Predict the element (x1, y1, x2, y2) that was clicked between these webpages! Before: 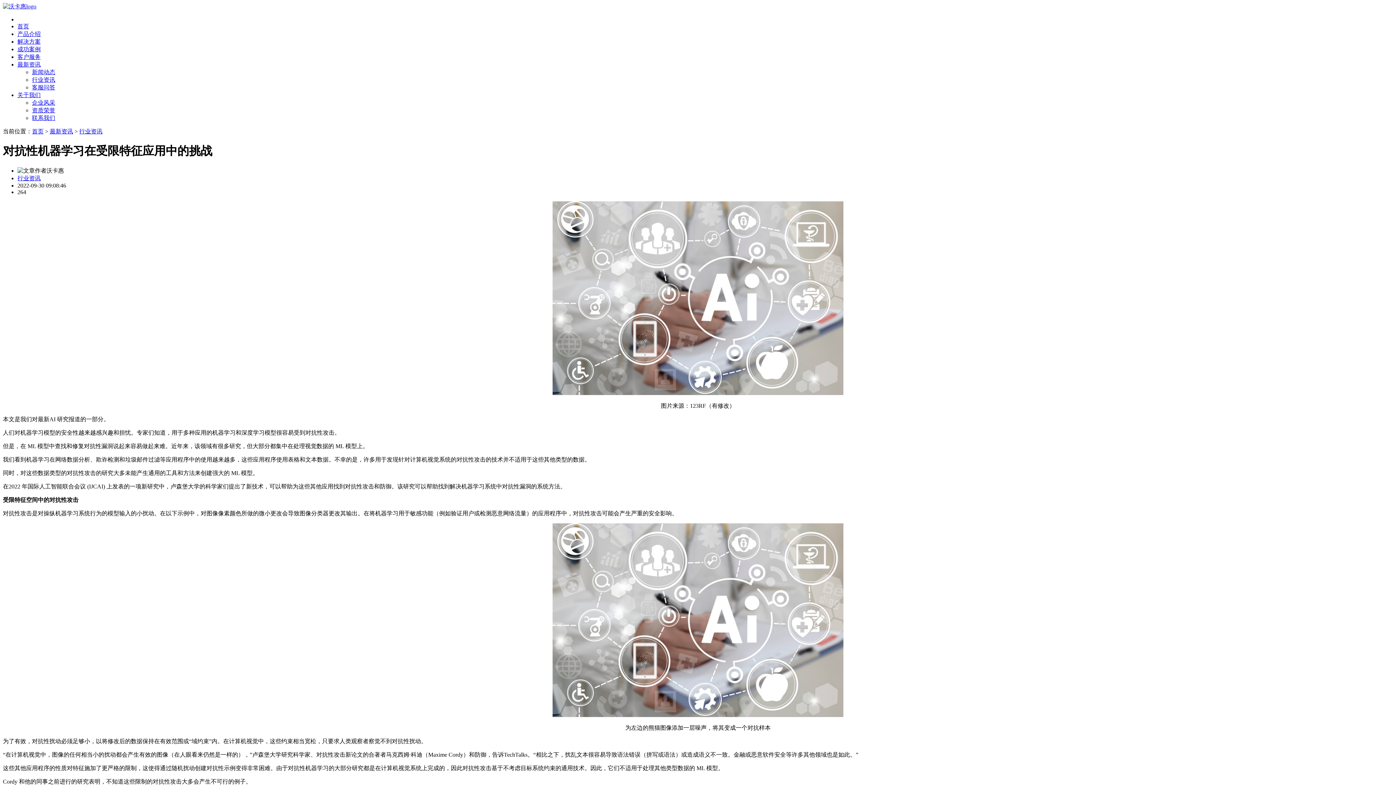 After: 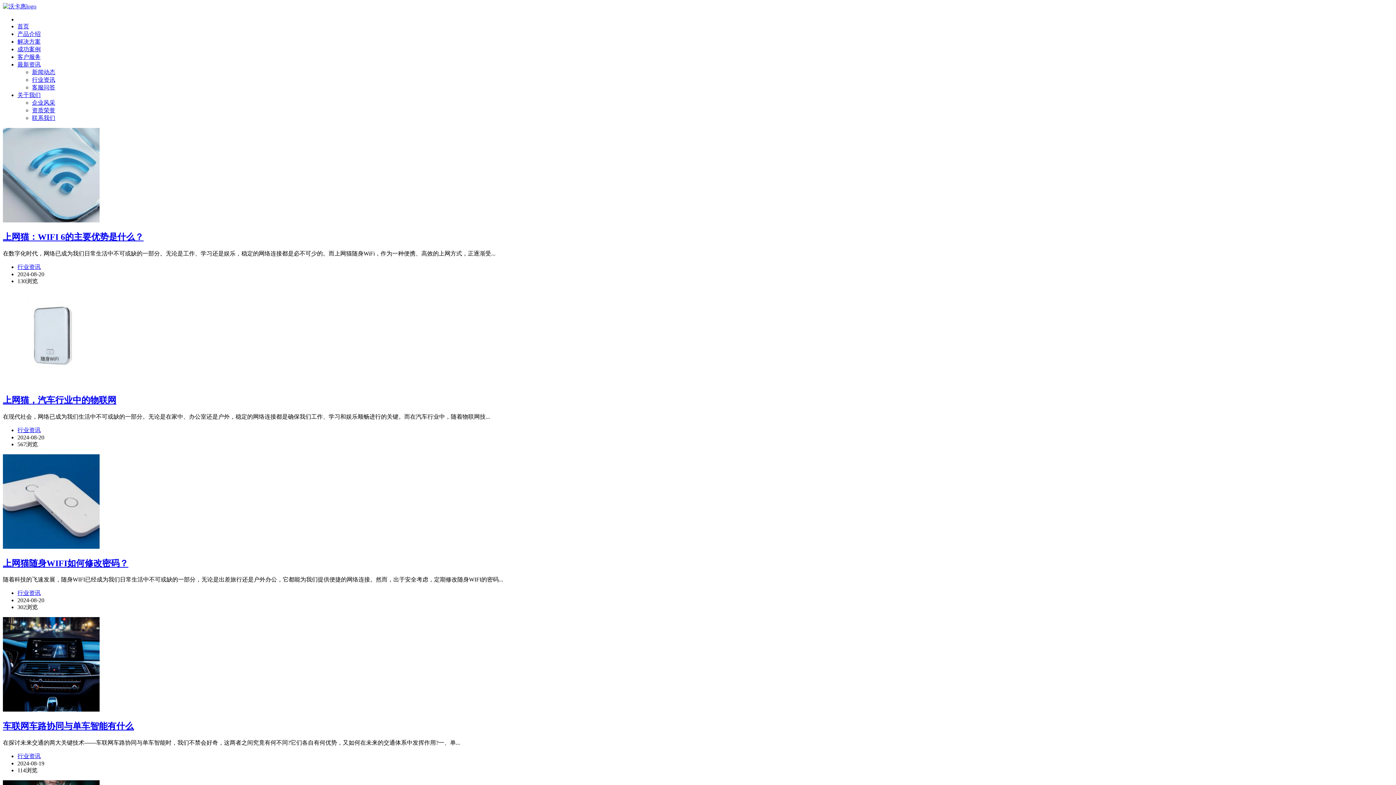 Action: bbox: (17, 61, 40, 67) label: 最新资讯